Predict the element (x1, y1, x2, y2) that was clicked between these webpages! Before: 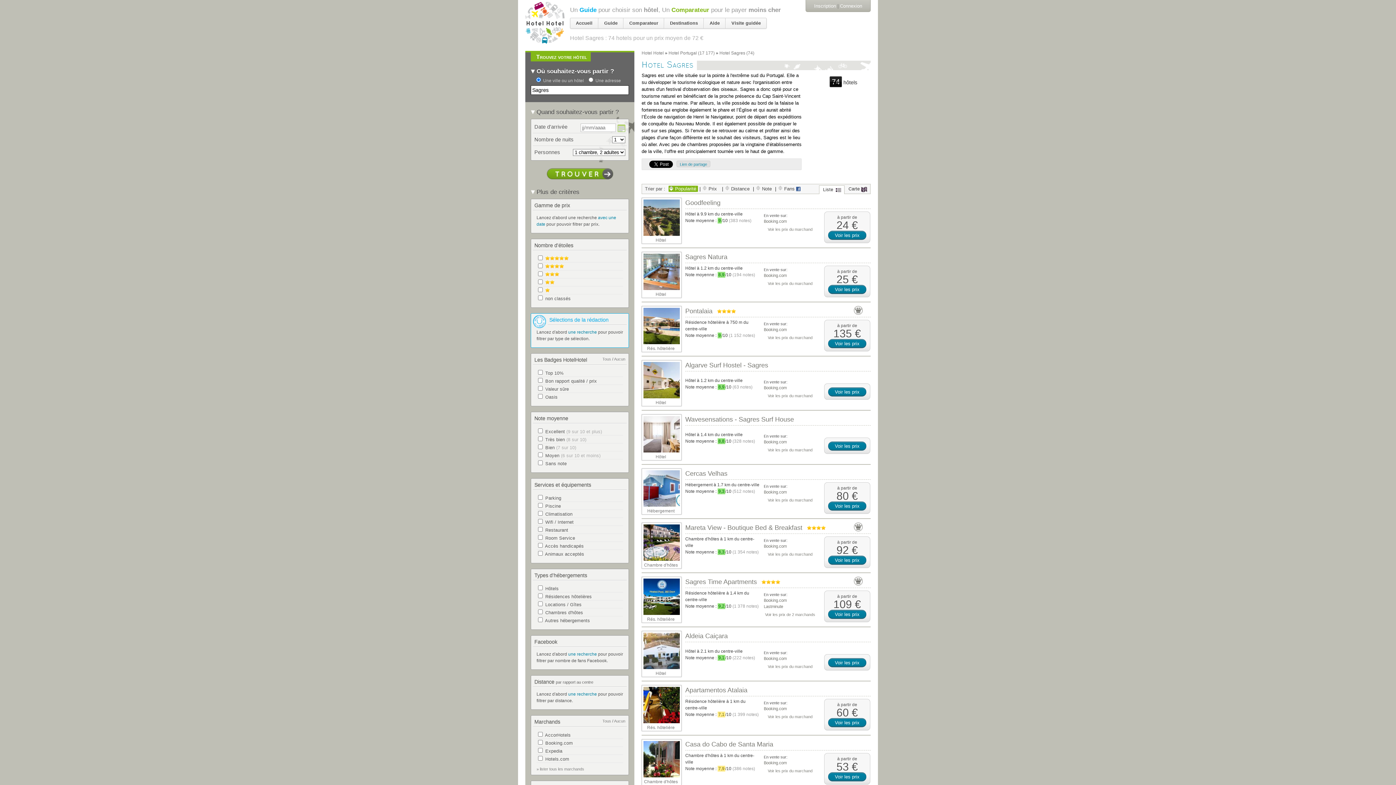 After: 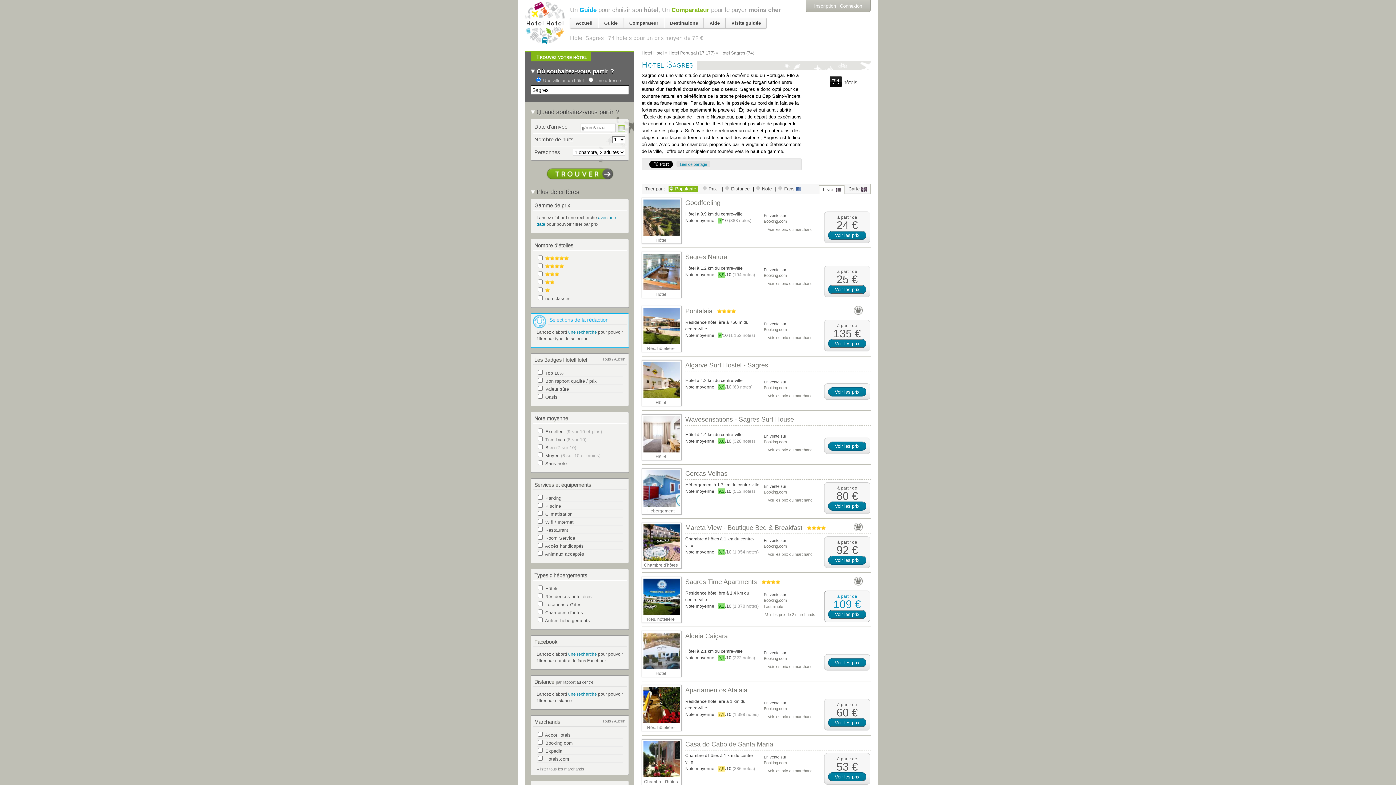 Action: label: à partir de
109 €
Voir les prix bbox: (824, 590, 870, 622)